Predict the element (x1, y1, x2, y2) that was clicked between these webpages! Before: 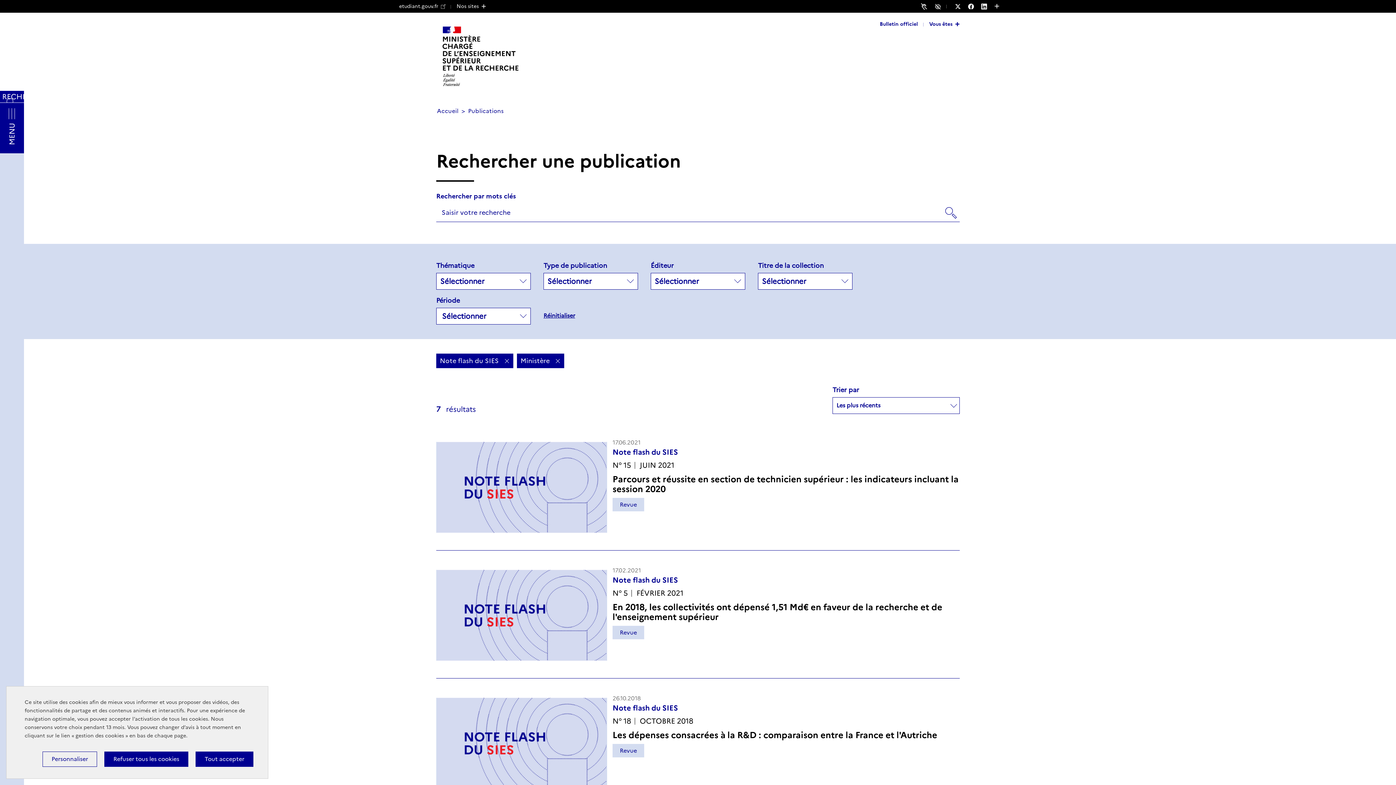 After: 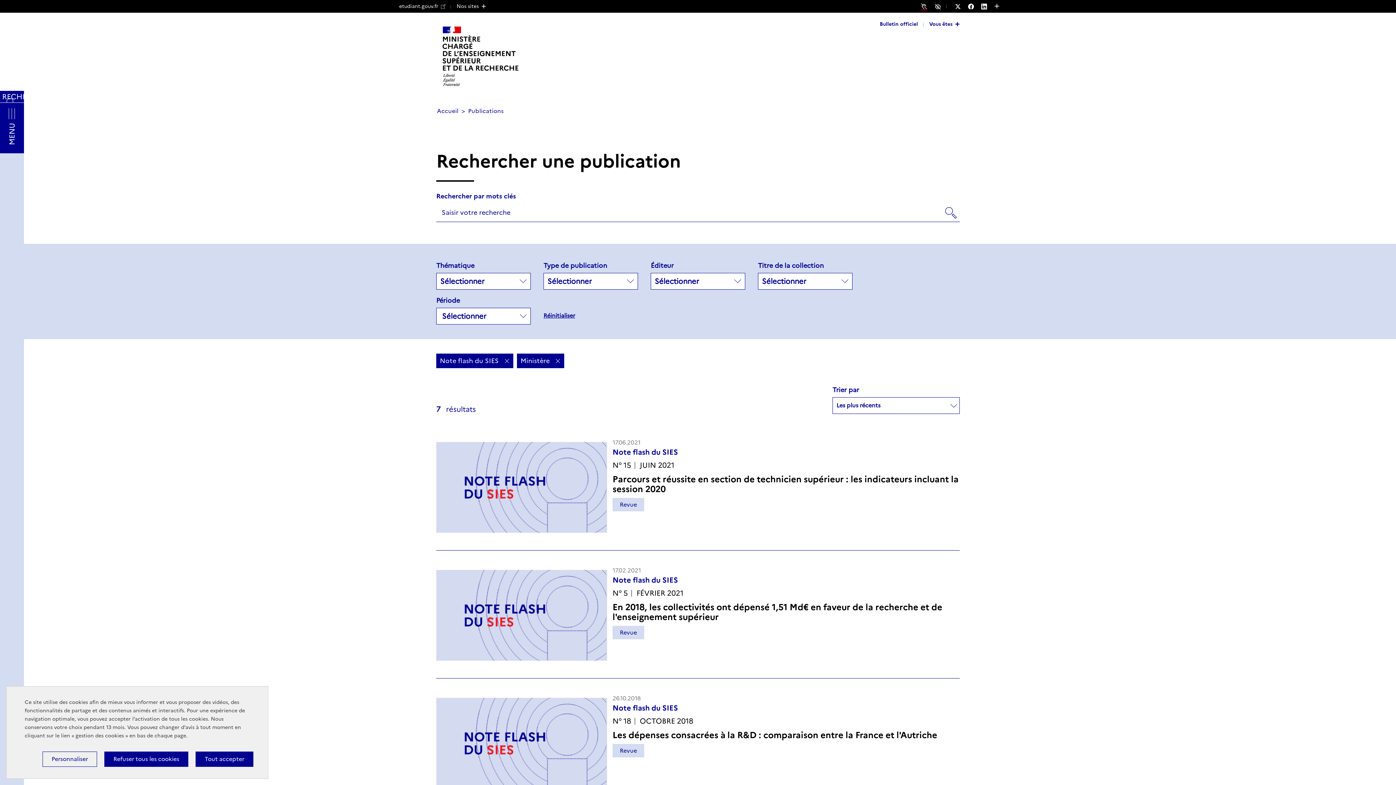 Action: label: Sourd et malentendant, contactez-nous avec Acceo - Nouvelle fenêtre bbox: (920, 2, 927, 9)